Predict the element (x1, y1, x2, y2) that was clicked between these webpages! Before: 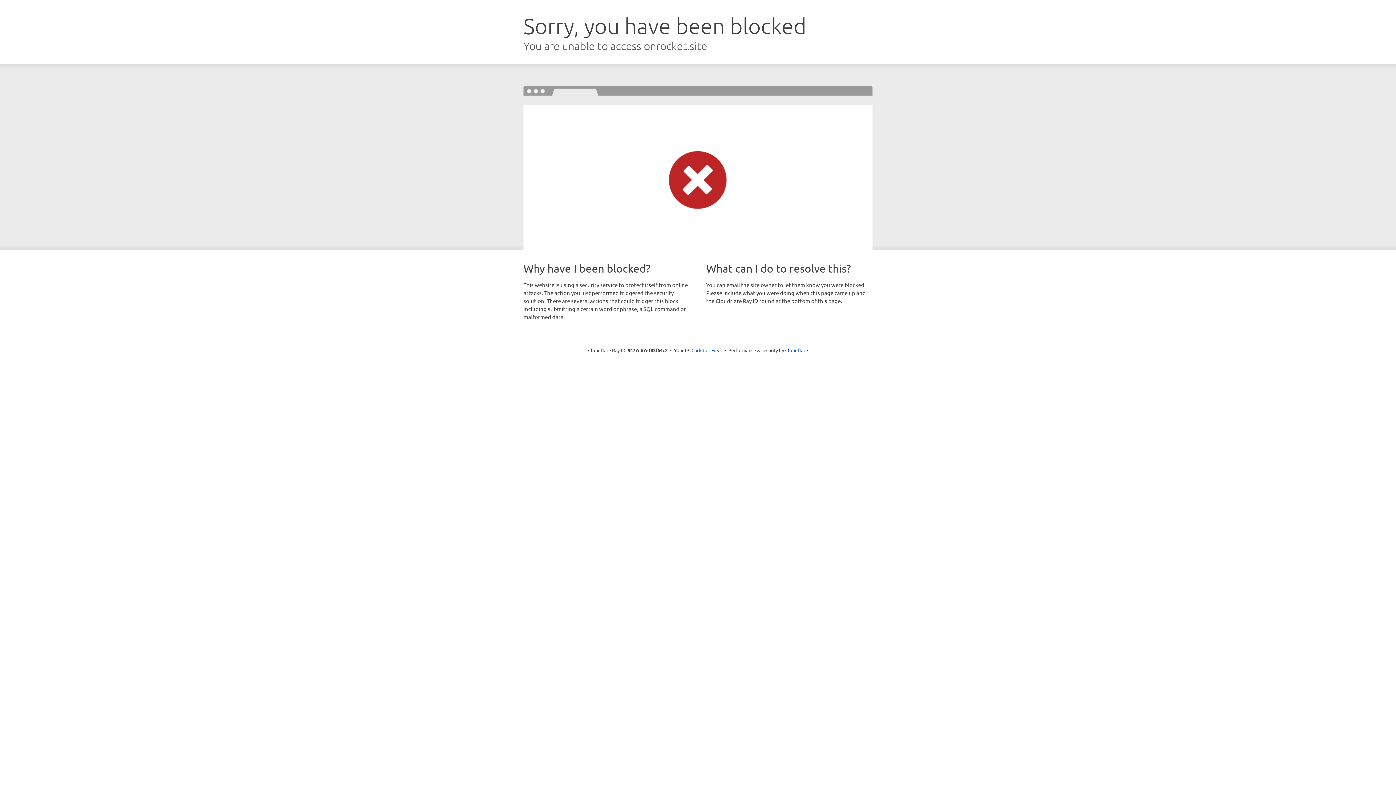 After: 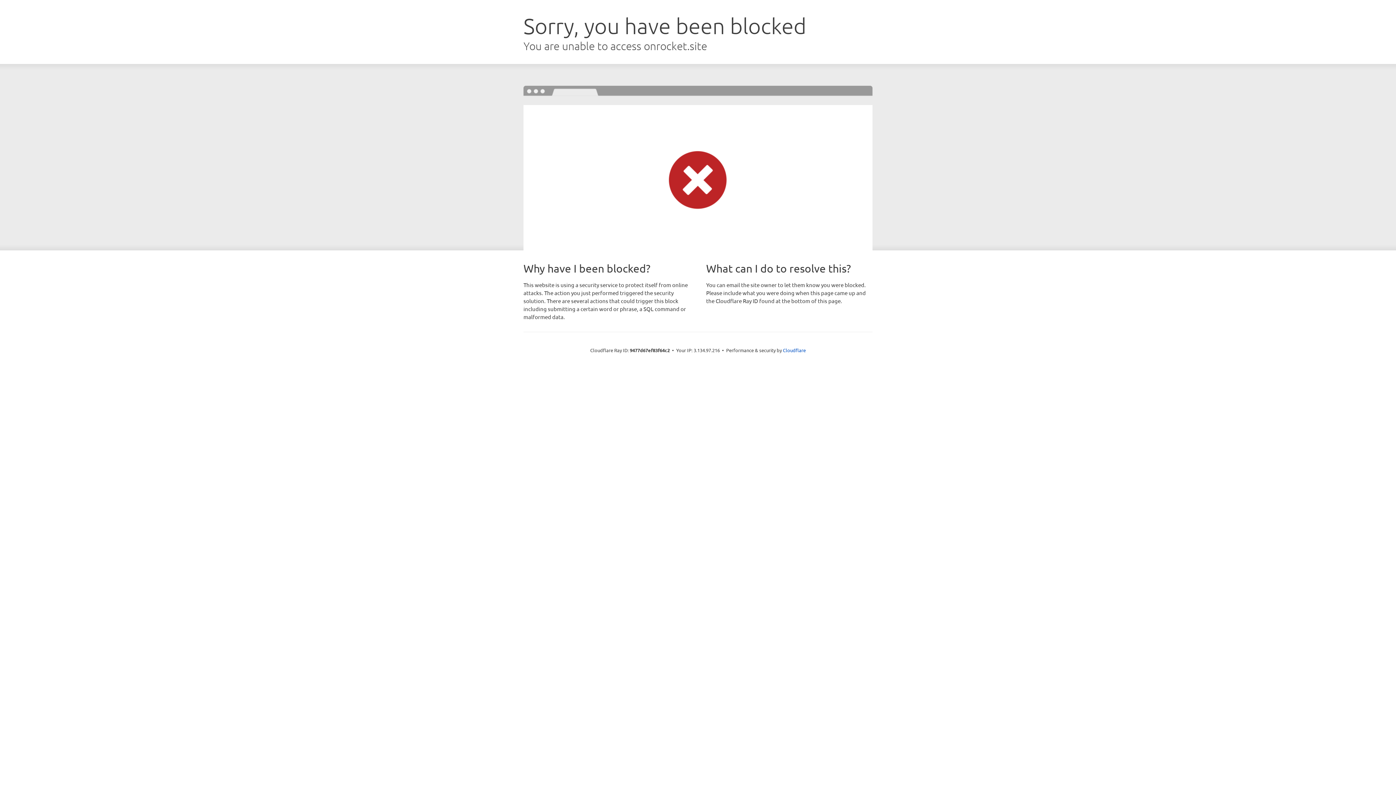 Action: label: Click to reveal bbox: (691, 346, 722, 353)